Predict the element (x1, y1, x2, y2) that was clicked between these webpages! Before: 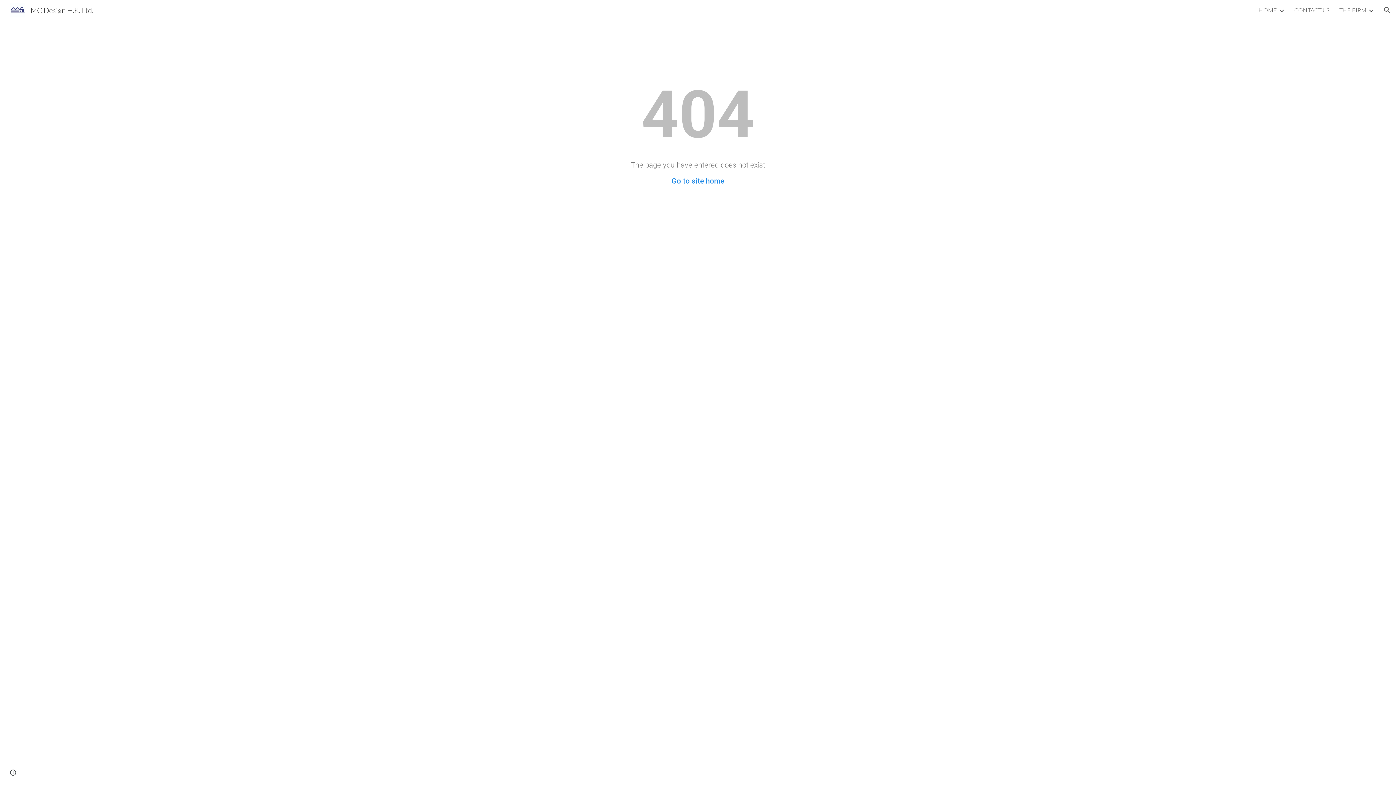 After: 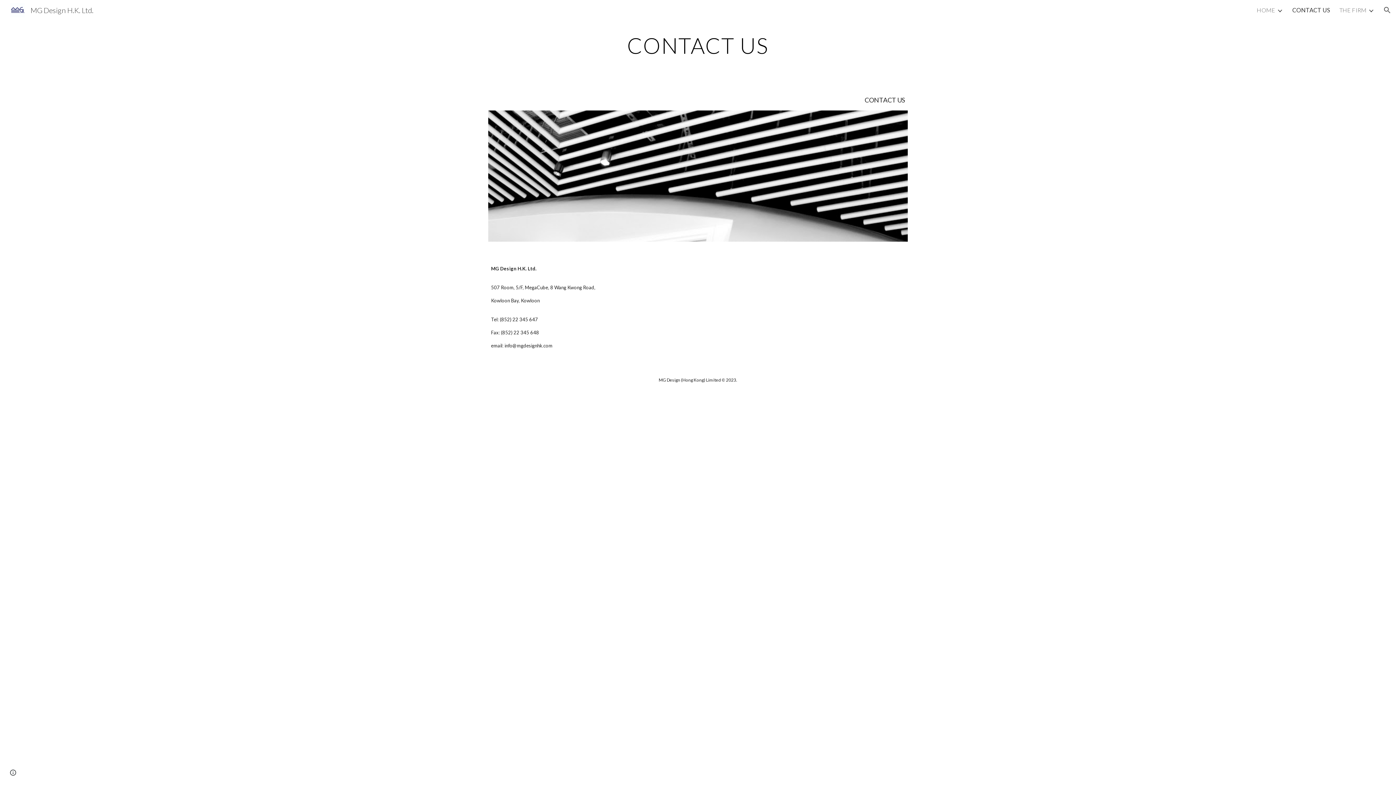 Action: label: CONTACT US bbox: (1294, 6, 1330, 13)